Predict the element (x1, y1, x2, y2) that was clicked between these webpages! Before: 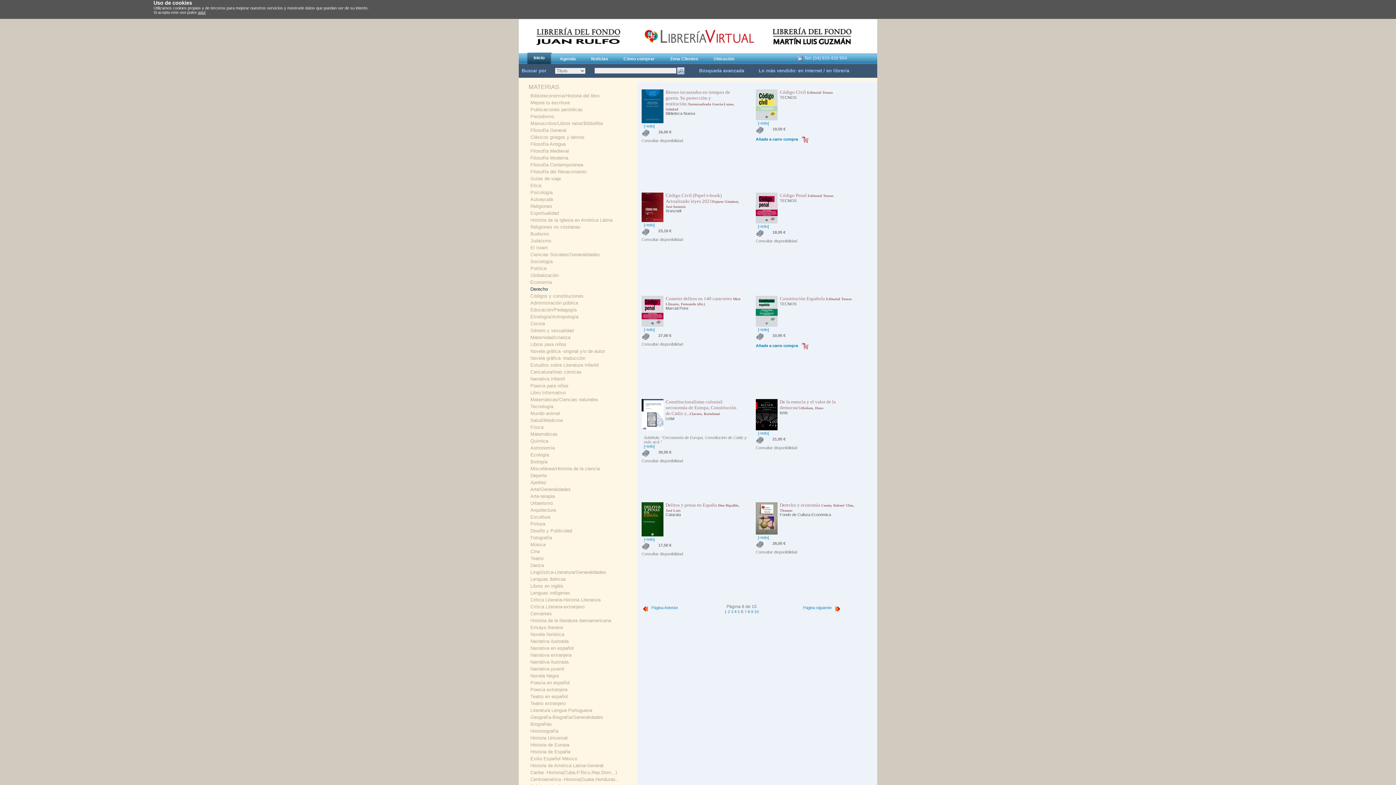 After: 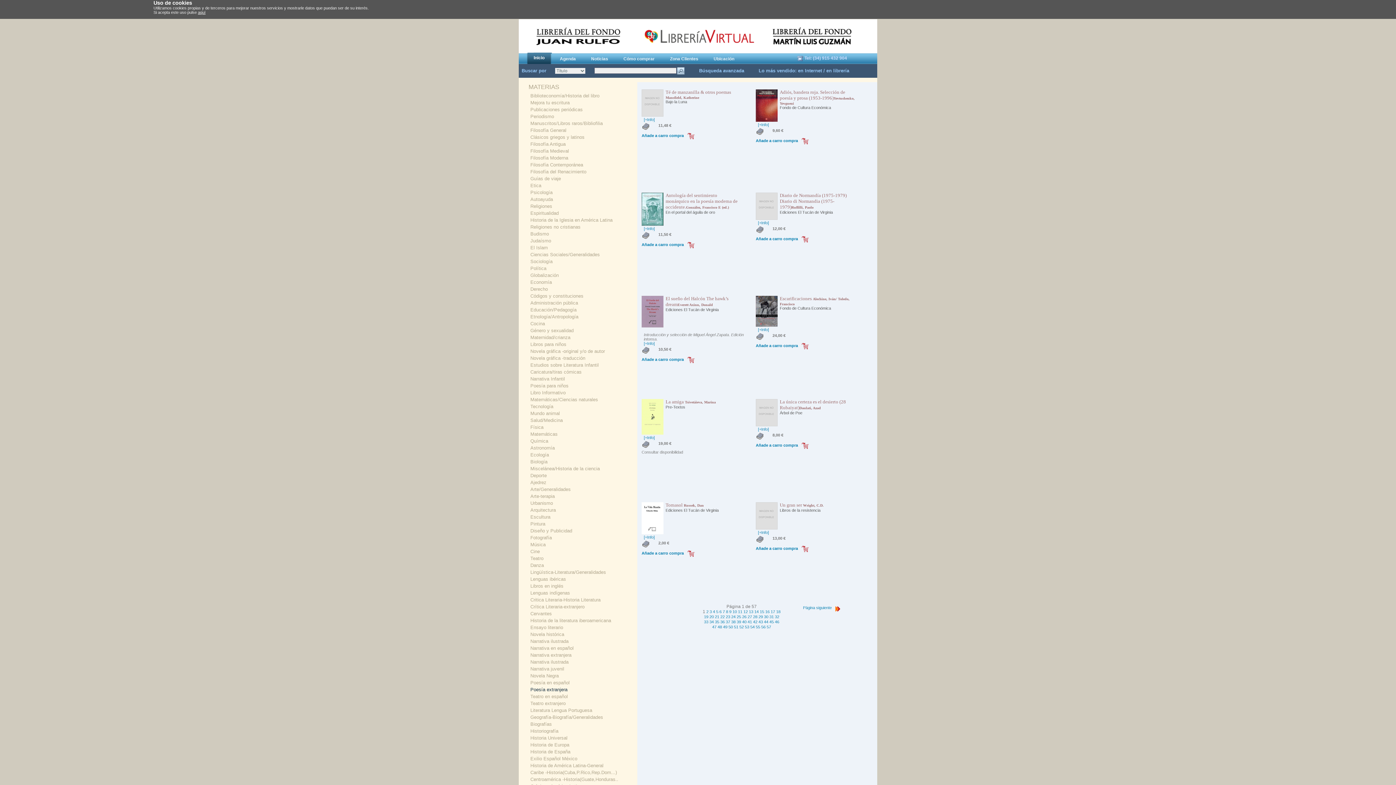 Action: label: Poesía extranjera bbox: (530, 687, 567, 692)